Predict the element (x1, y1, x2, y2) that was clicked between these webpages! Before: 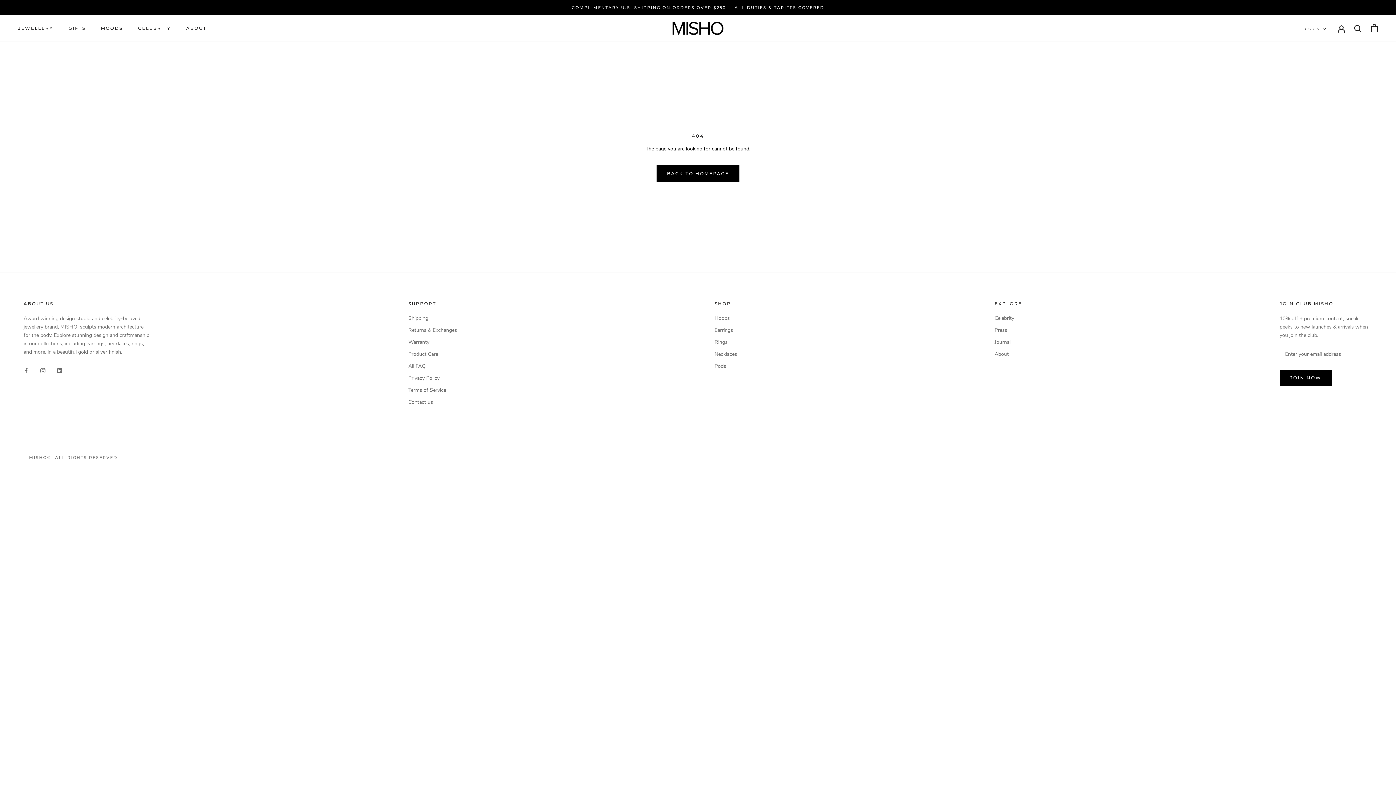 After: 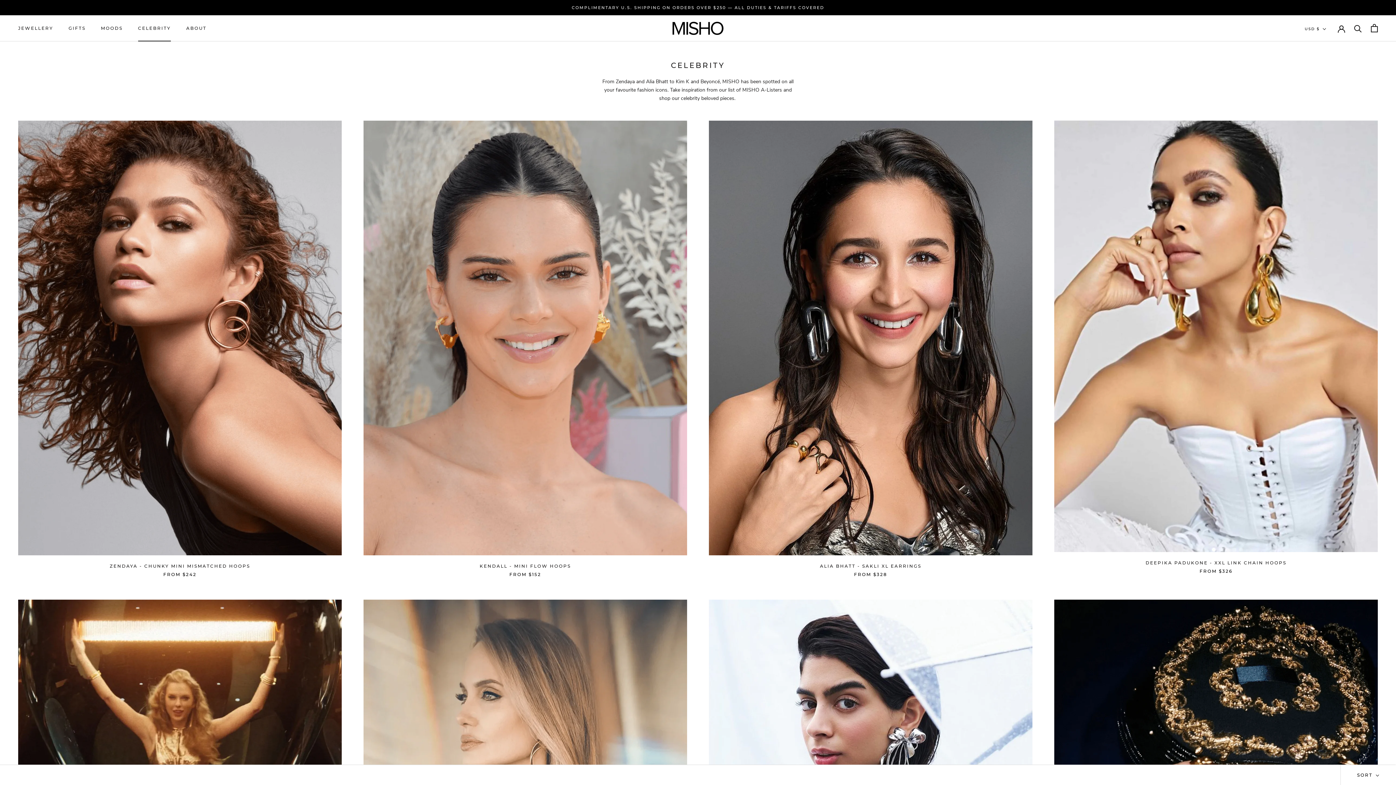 Action: label: Celebrity bbox: (994, 314, 1022, 322)